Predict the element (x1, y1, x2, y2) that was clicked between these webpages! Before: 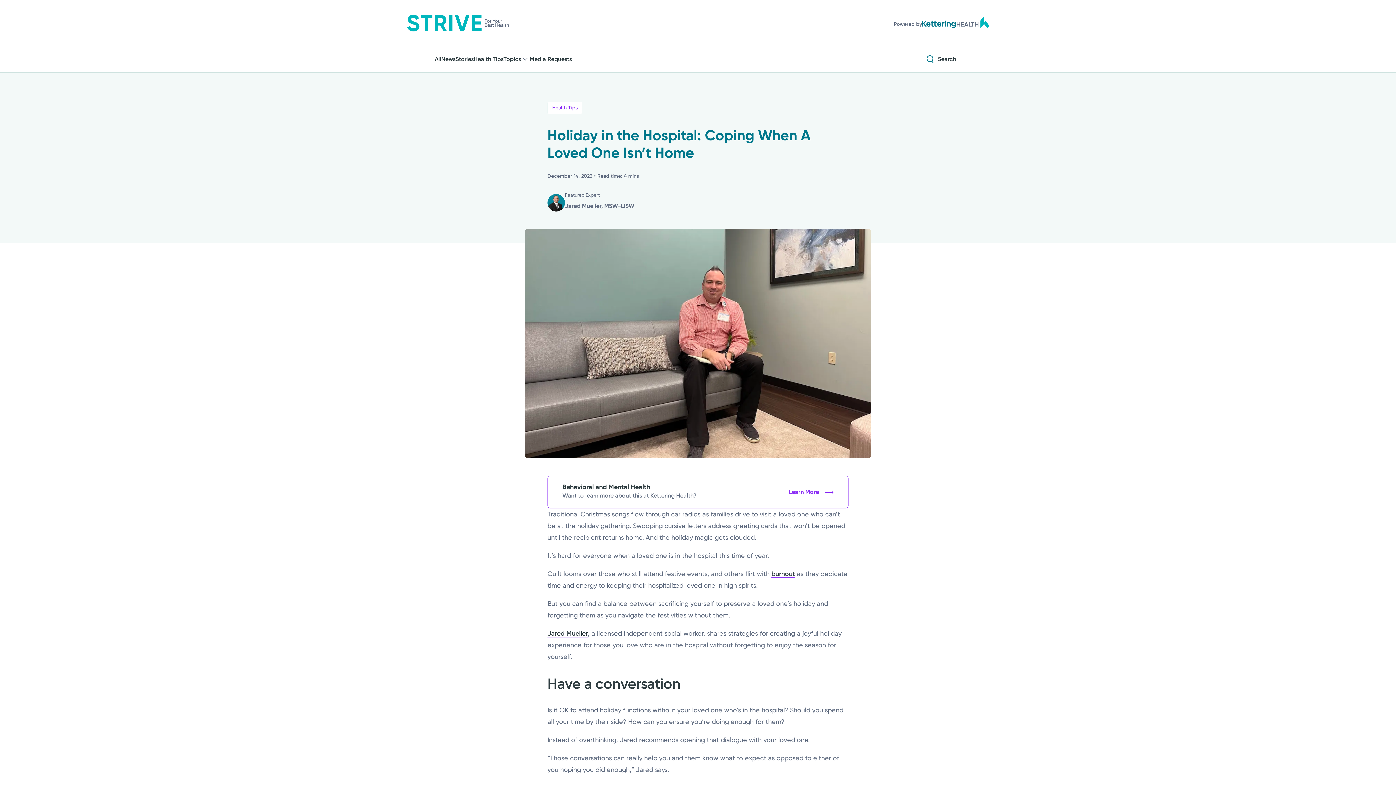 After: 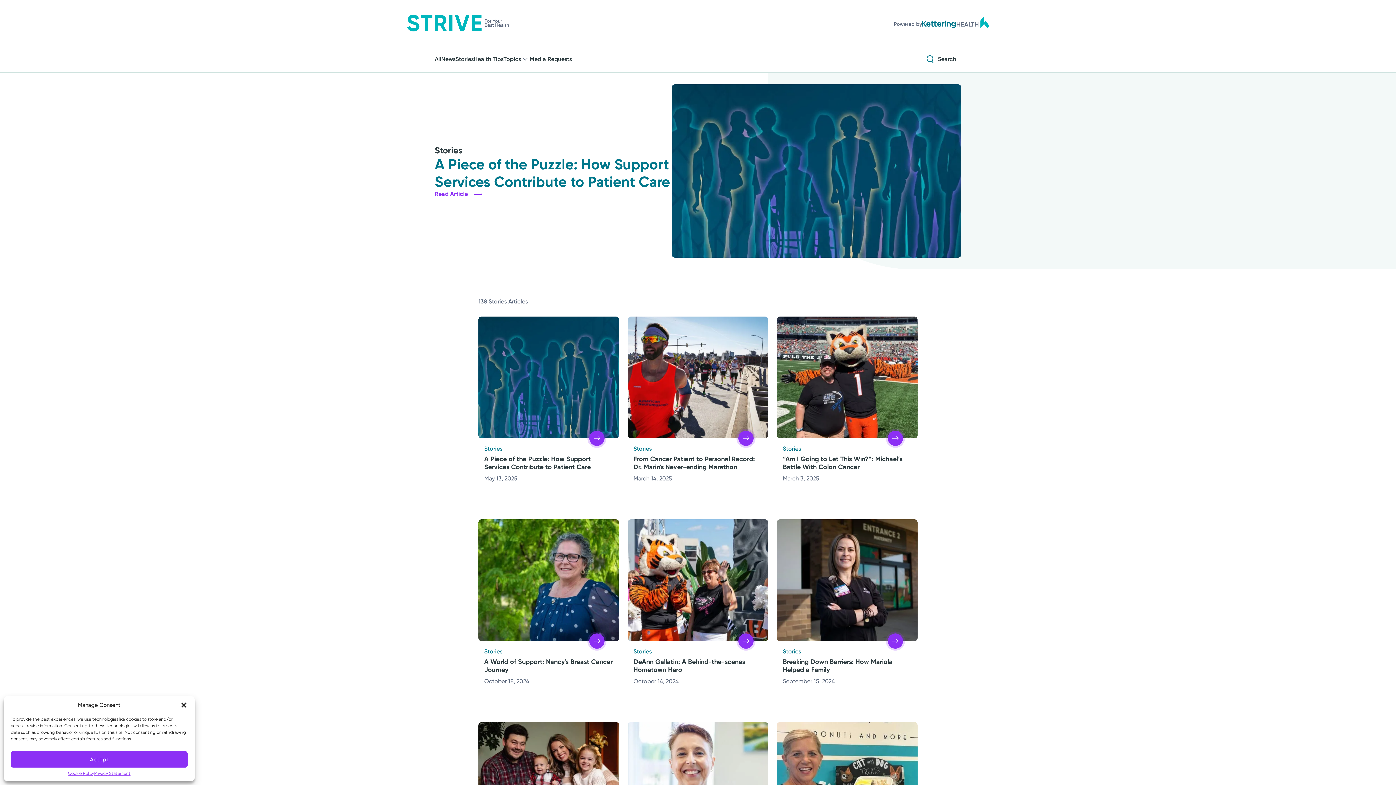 Action: bbox: (455, 46, 473, 72) label: Stories